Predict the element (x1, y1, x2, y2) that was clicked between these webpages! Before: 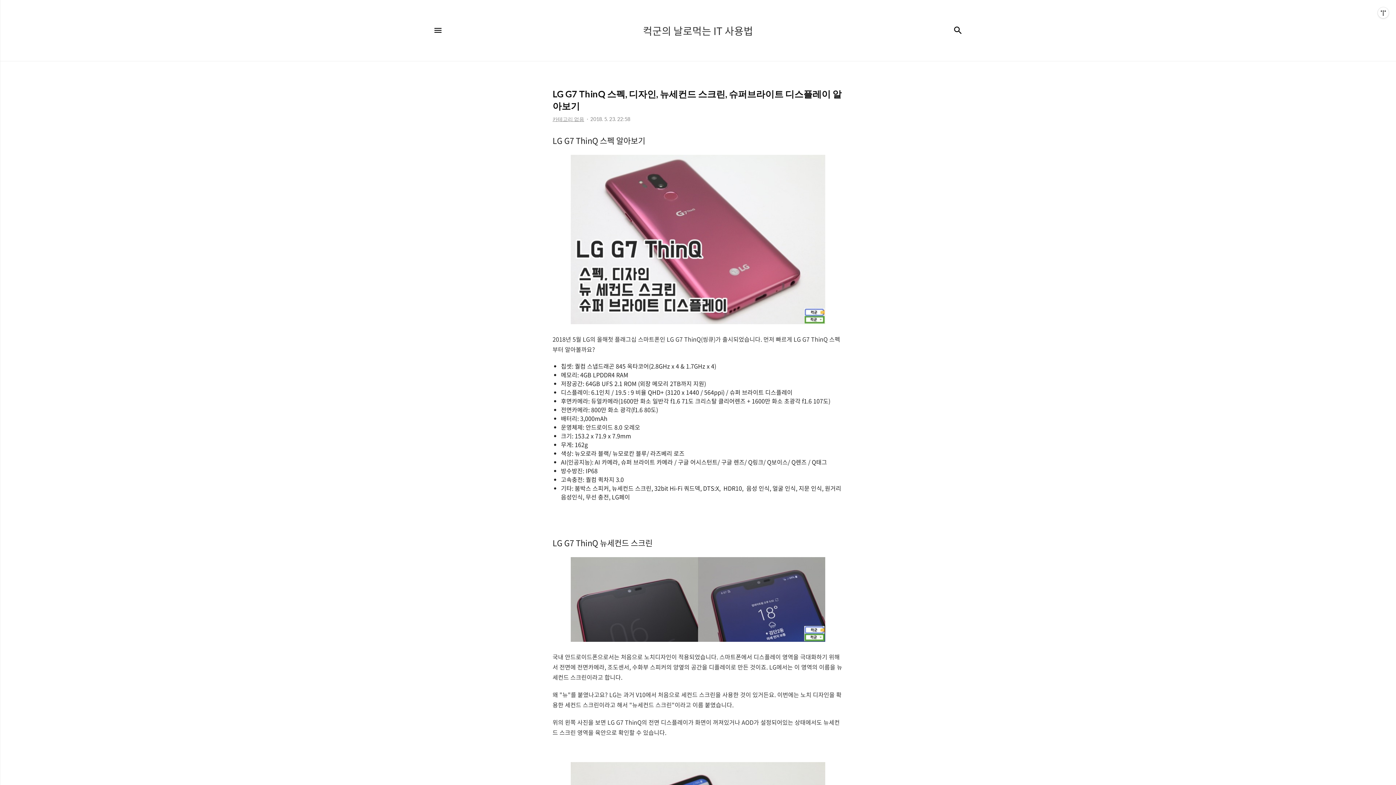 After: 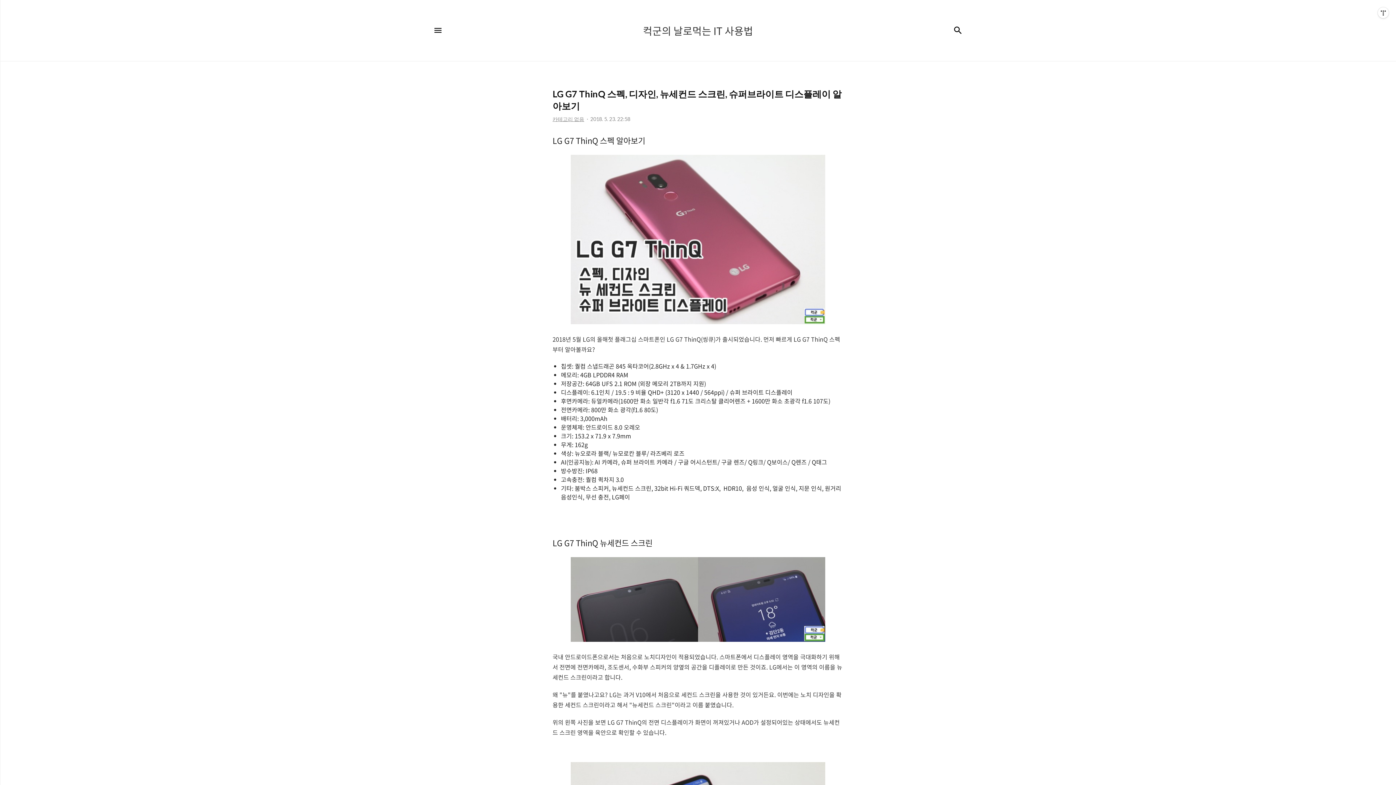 Action: label: LG G7 ThinQ 스펙, 디자인, 뉴세컨드 스크린, 슈퍼브라이트 디스플레이 알아보기 bbox: (552, 88, 843, 112)